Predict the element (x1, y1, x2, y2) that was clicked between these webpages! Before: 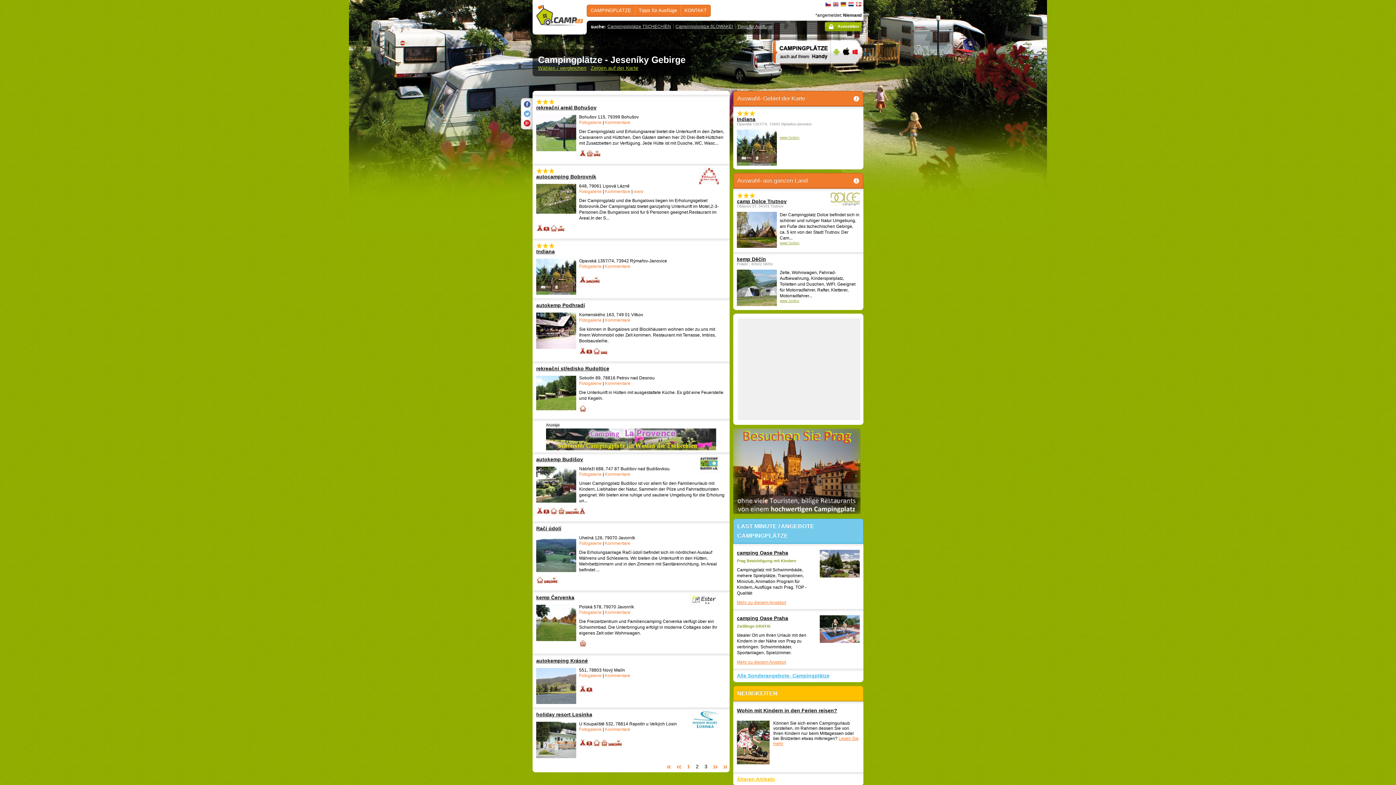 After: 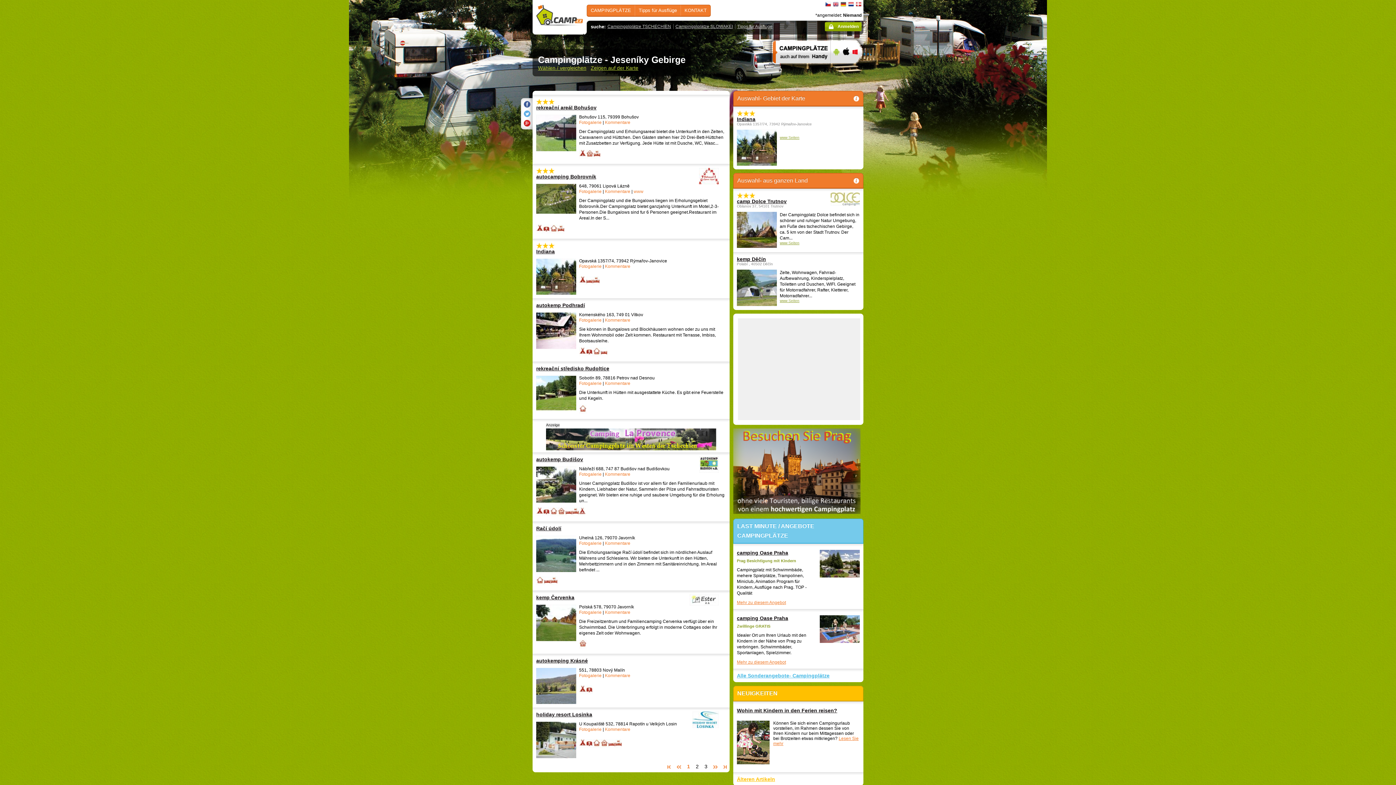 Action: bbox: (546, 447, 716, 451)